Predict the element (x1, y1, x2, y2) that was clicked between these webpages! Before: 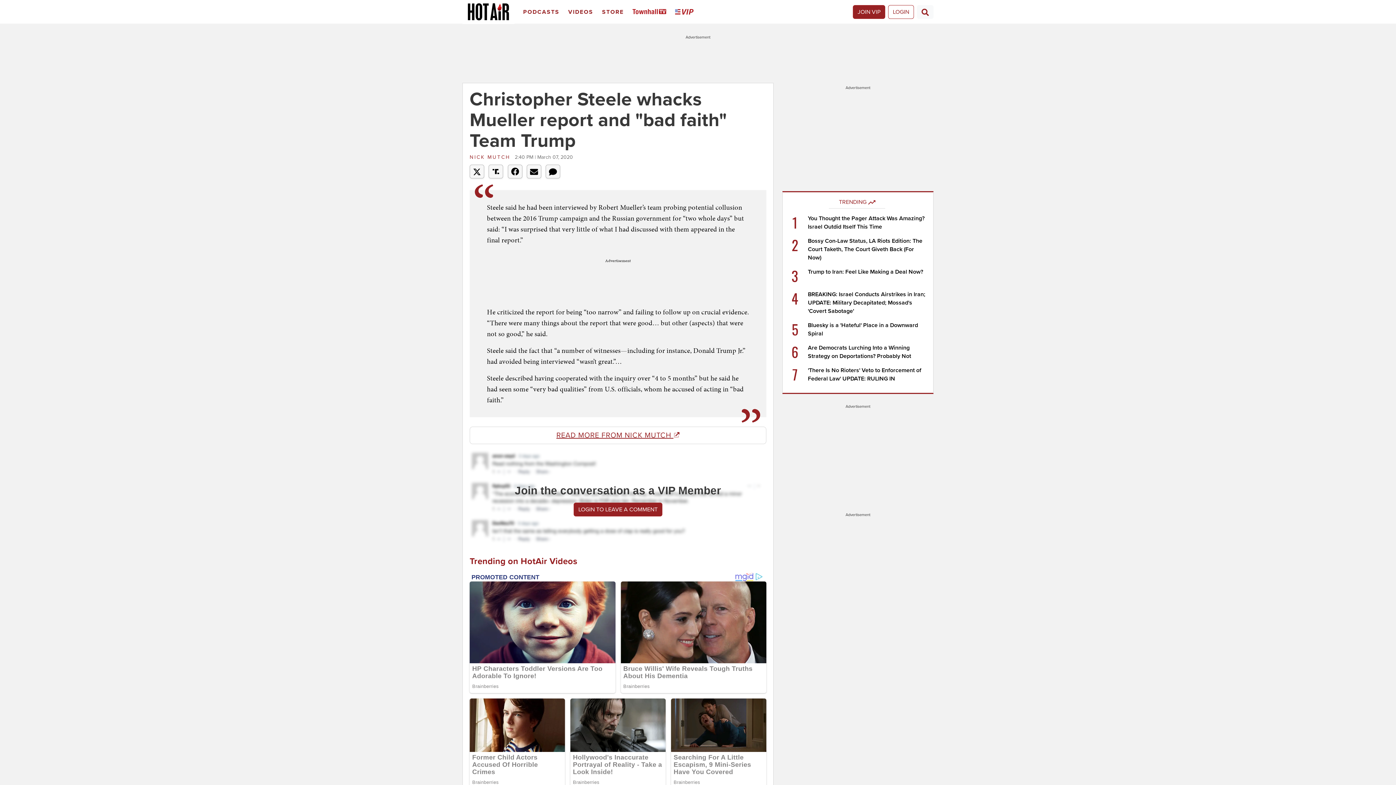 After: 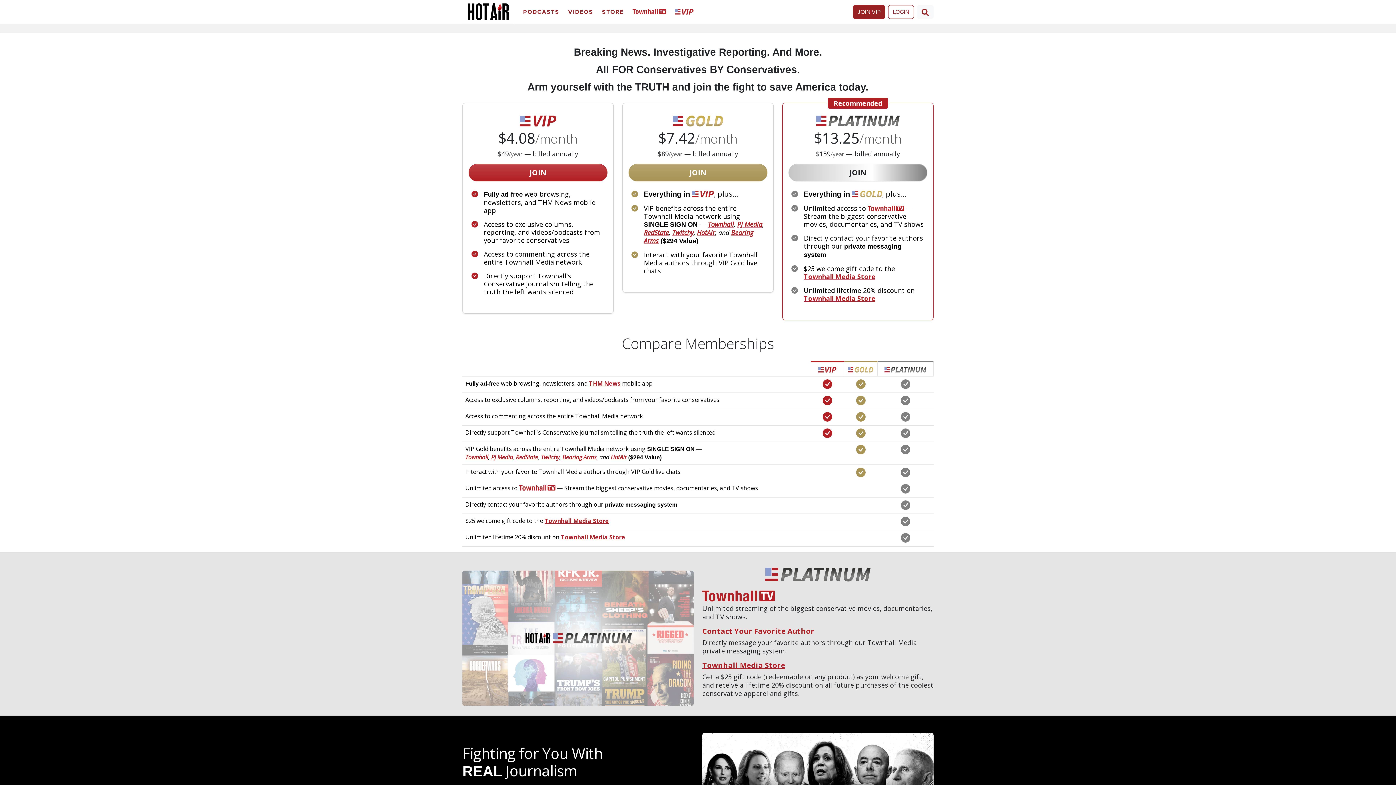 Action: bbox: (853, 4, 885, 18) label: Join VIP